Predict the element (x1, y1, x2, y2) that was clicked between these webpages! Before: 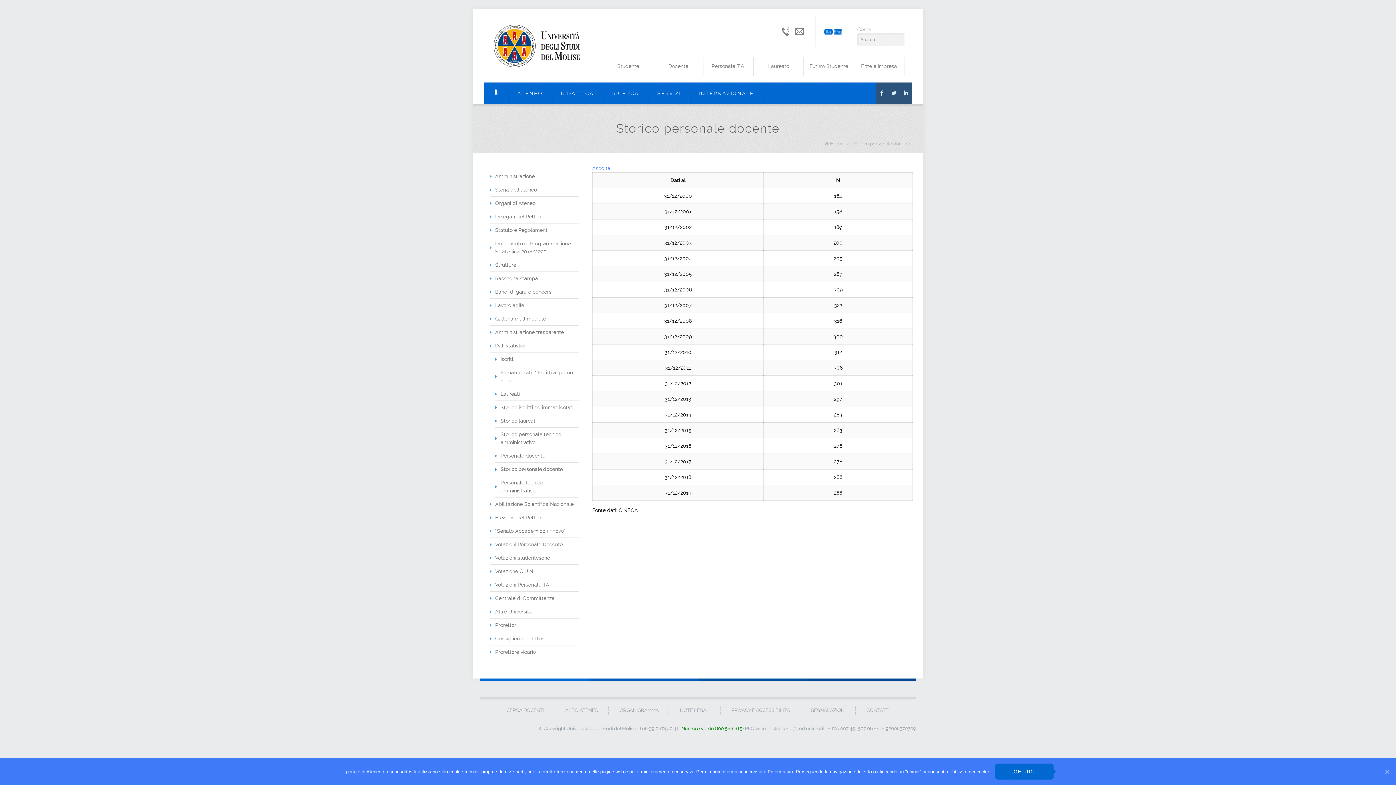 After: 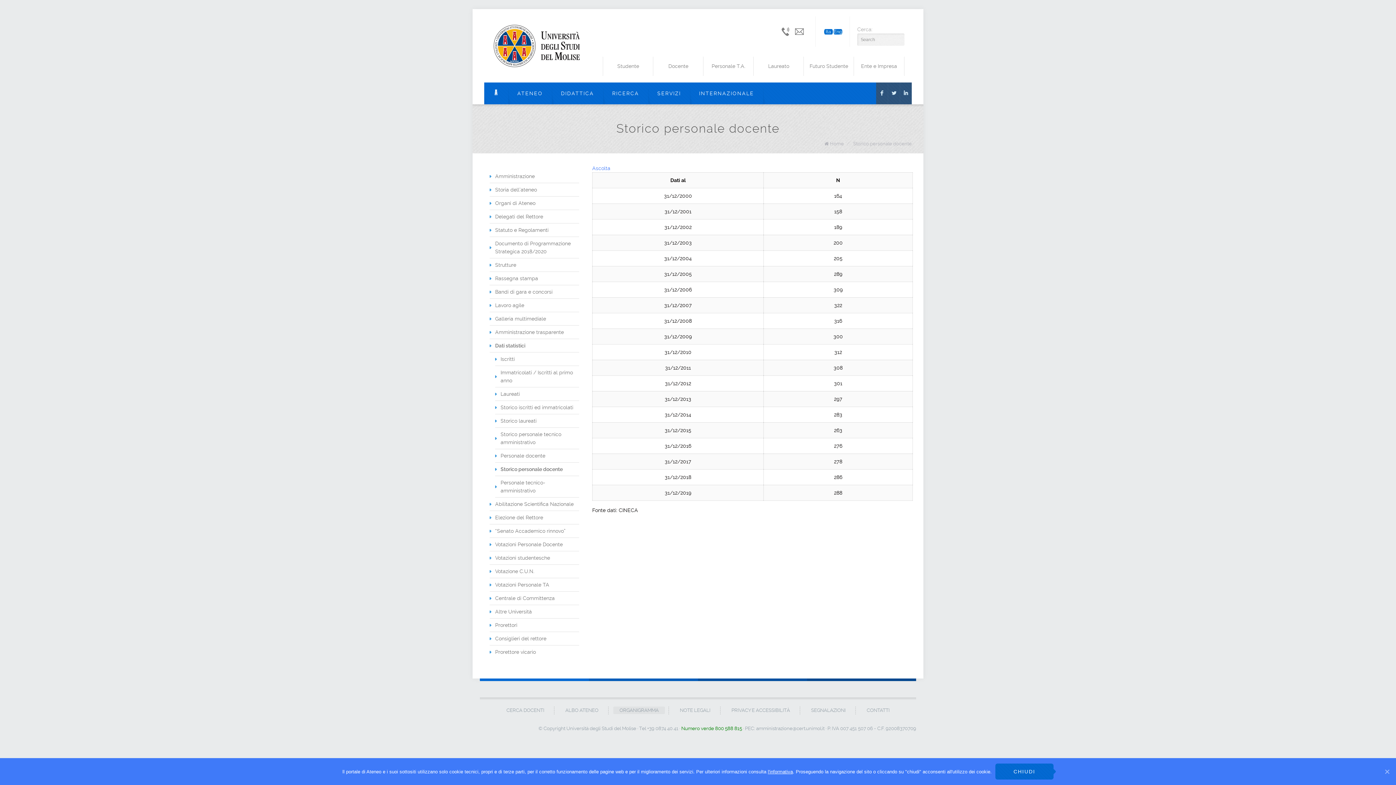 Action: label: ORGANIGRAMMA bbox: (613, 706, 665, 714)